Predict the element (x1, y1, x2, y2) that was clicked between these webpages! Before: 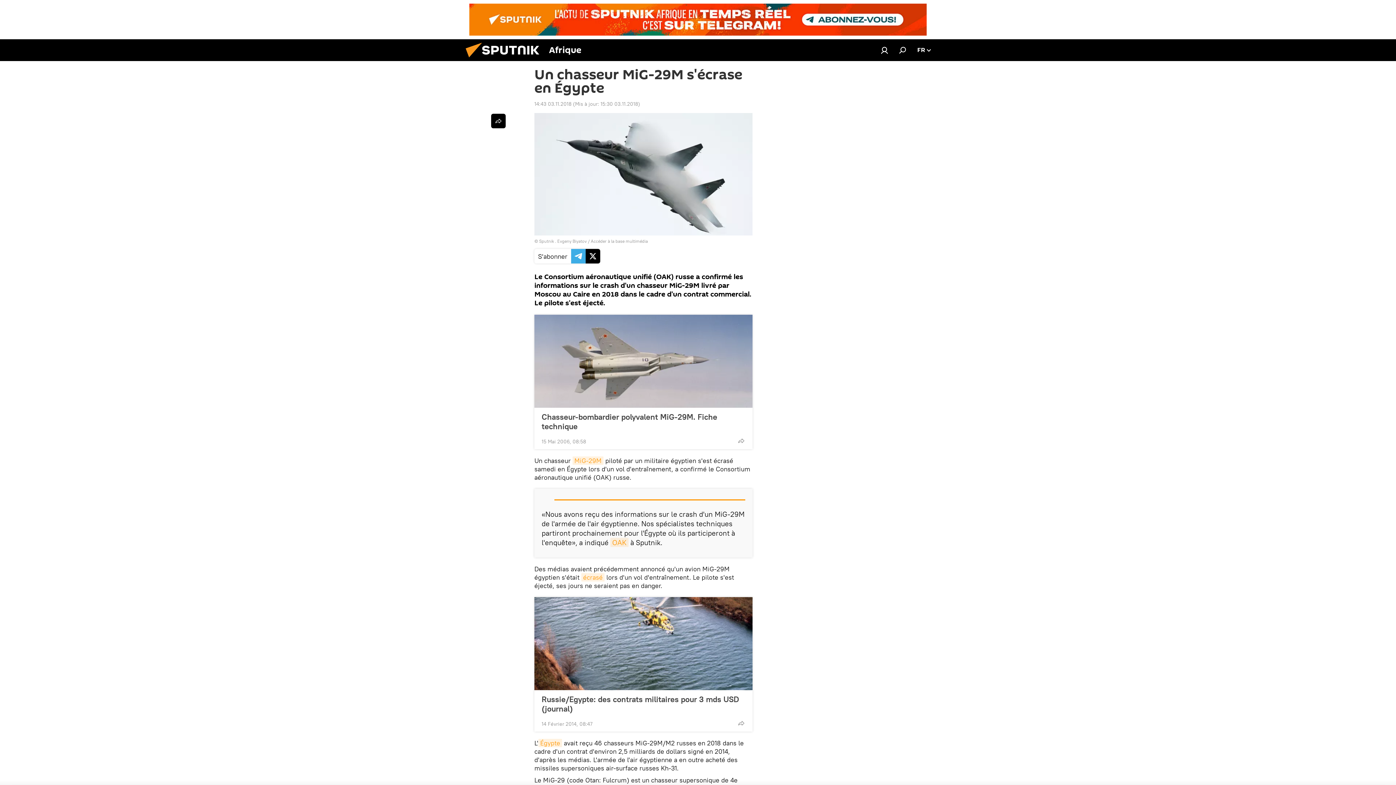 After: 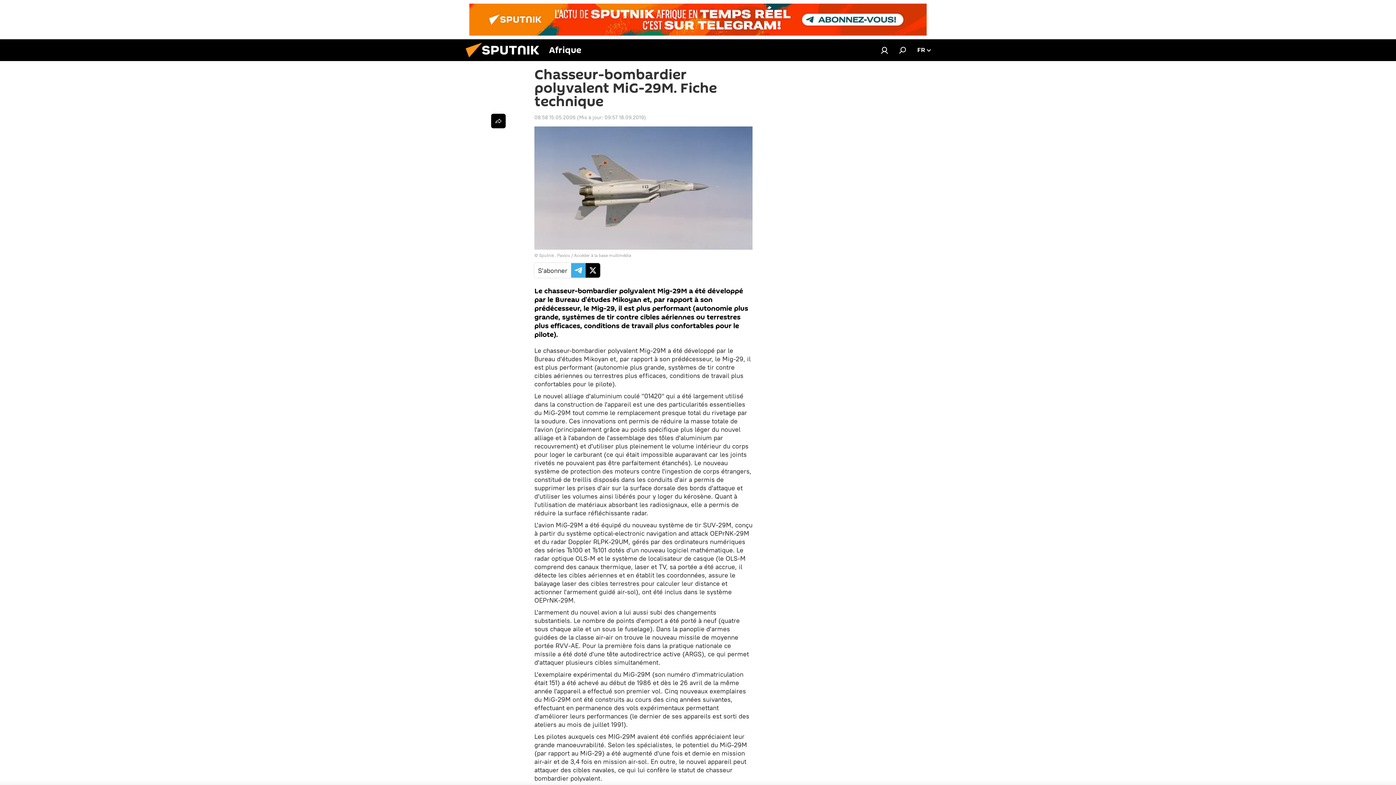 Action: bbox: (534, 315, 752, 408)